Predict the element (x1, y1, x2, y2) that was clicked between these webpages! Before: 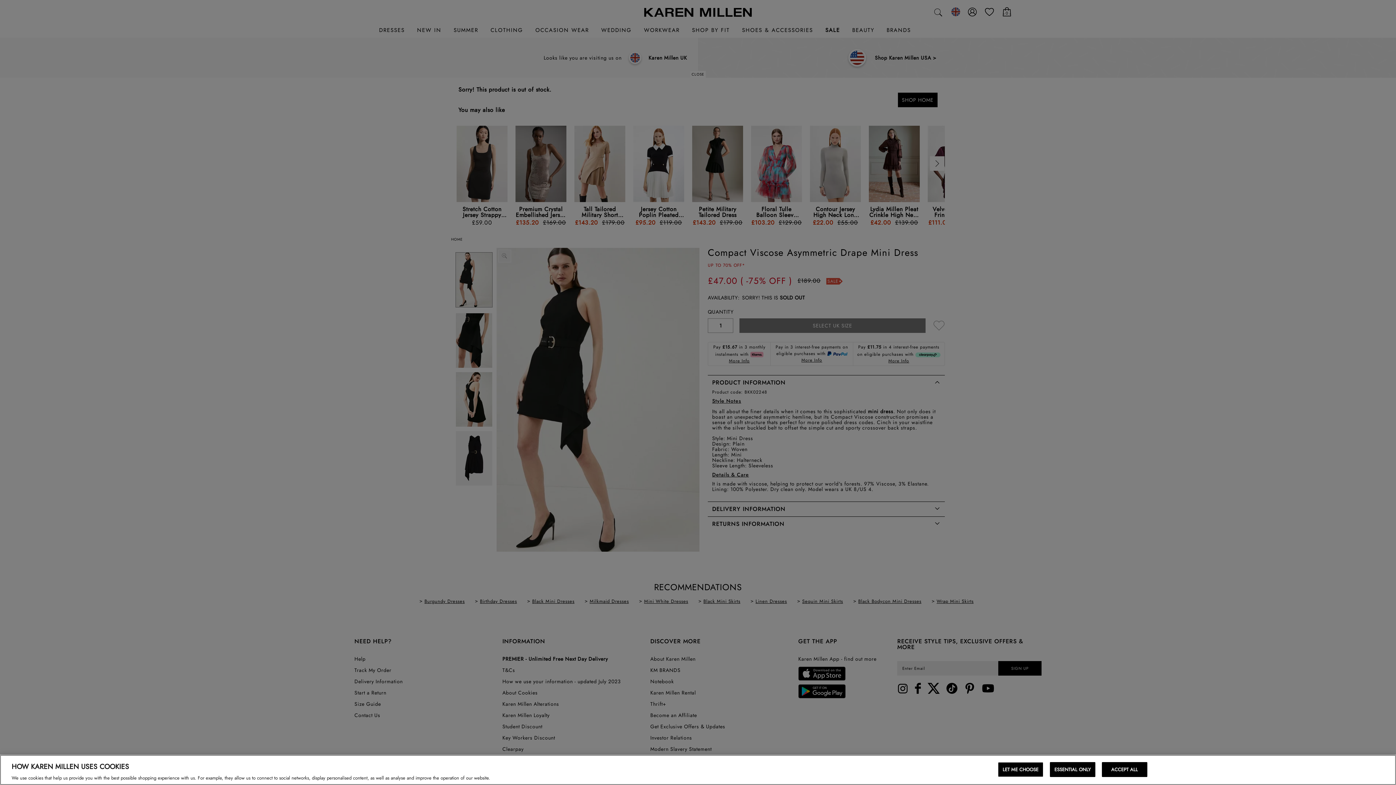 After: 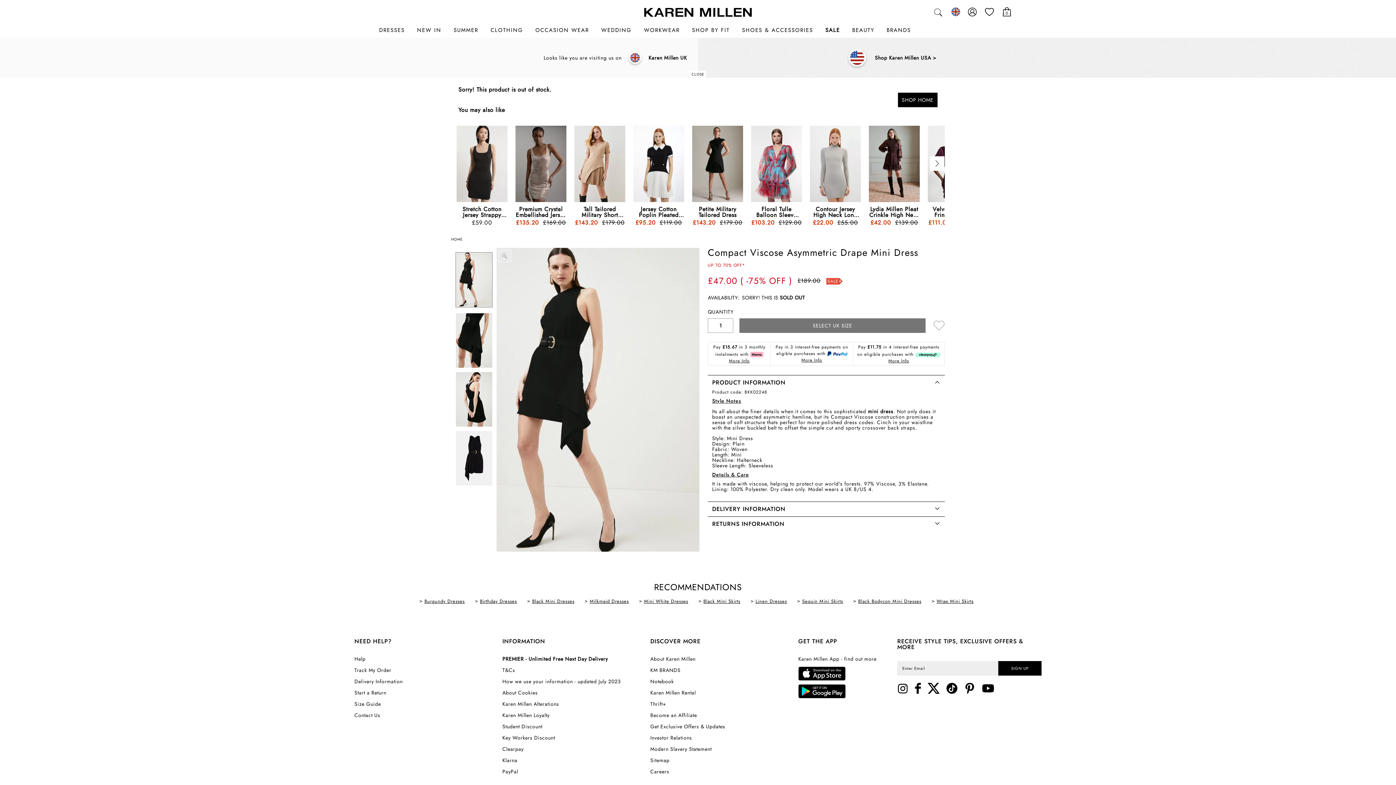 Action: label: ACCEPT ALL bbox: (1102, 762, 1147, 777)